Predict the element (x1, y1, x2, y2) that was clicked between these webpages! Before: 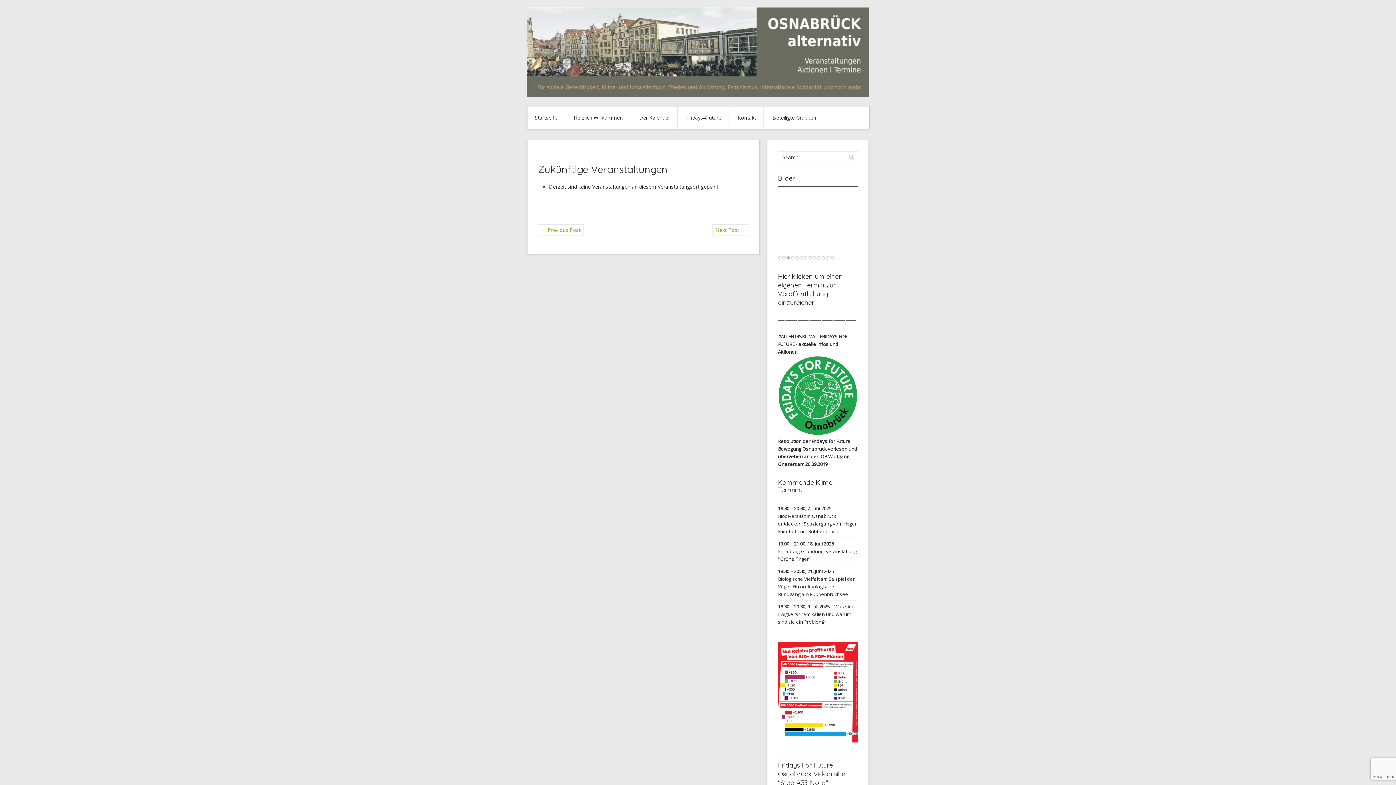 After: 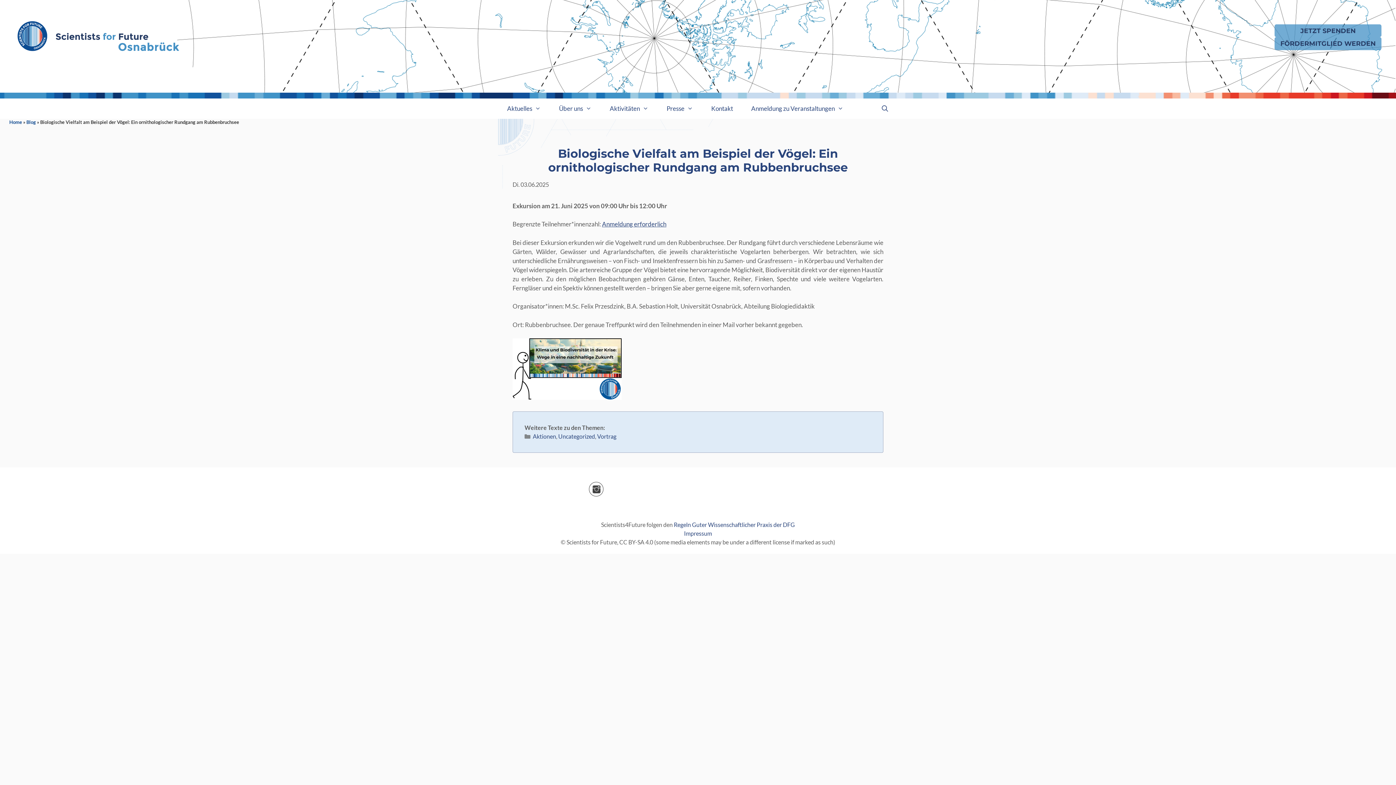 Action: label: Biologische Vielfalt am Beispiel der Vögel: Ein ornithologischer Rundgang am Rubbenbruchsee bbox: (778, 575, 854, 597)